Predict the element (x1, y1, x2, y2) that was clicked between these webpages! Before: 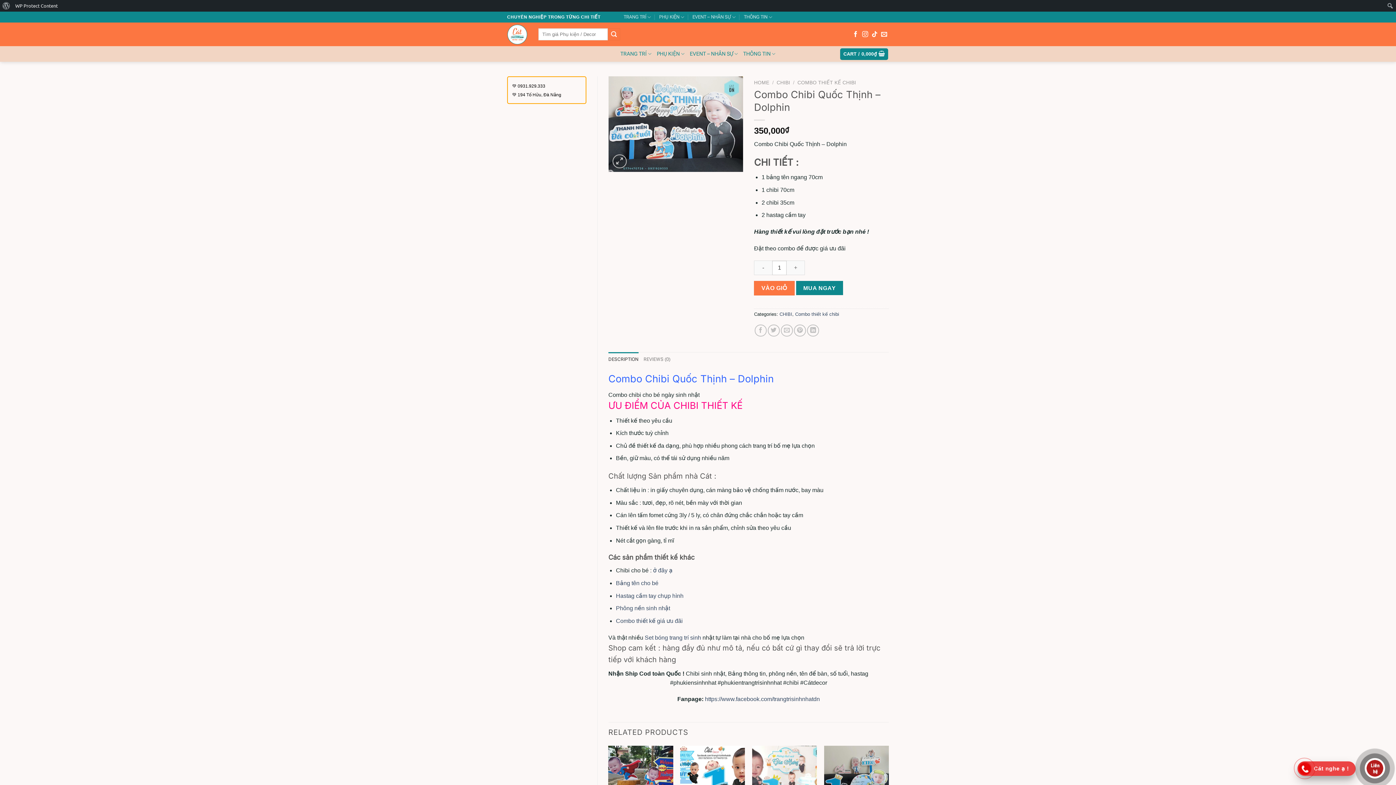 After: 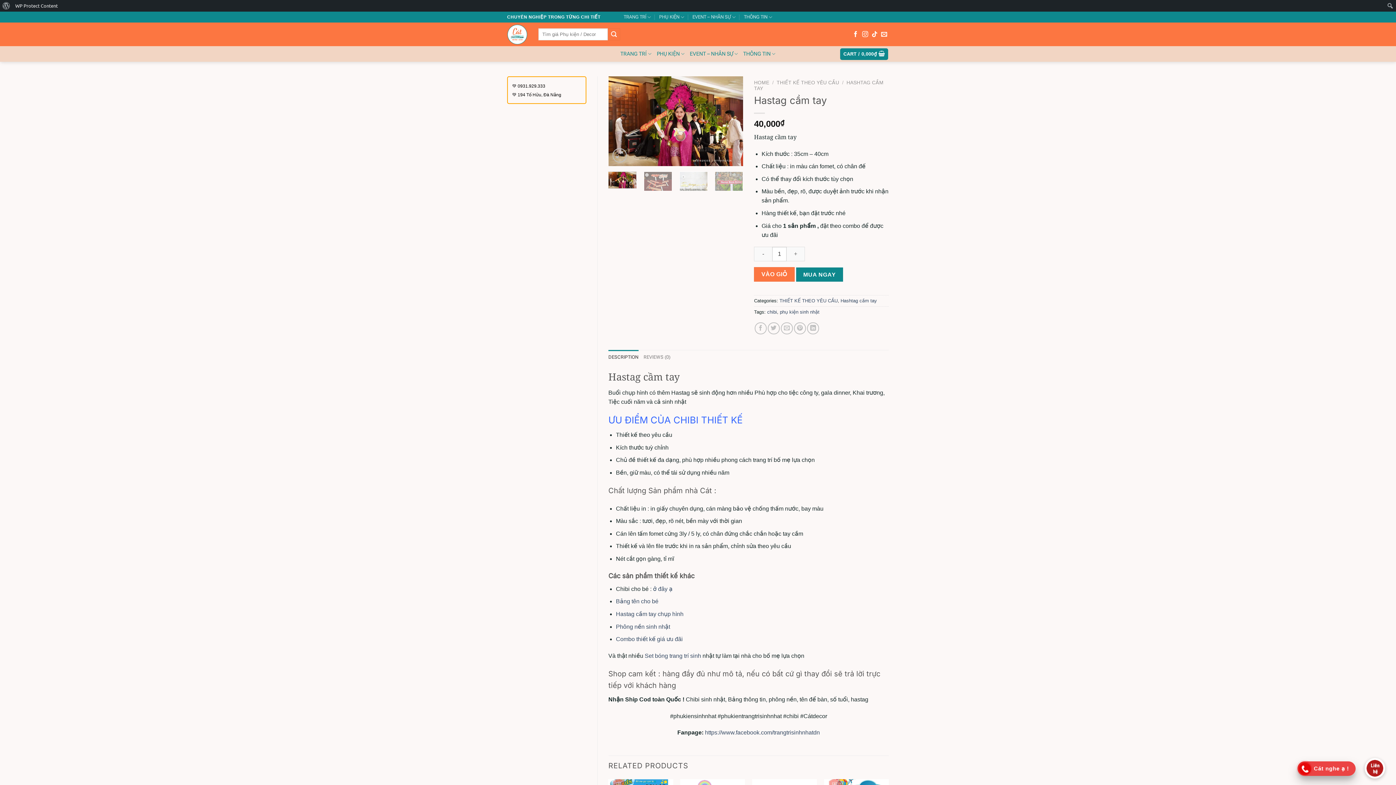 Action: bbox: (616, 592, 683, 599) label: Hastag cầm tay chụp hình